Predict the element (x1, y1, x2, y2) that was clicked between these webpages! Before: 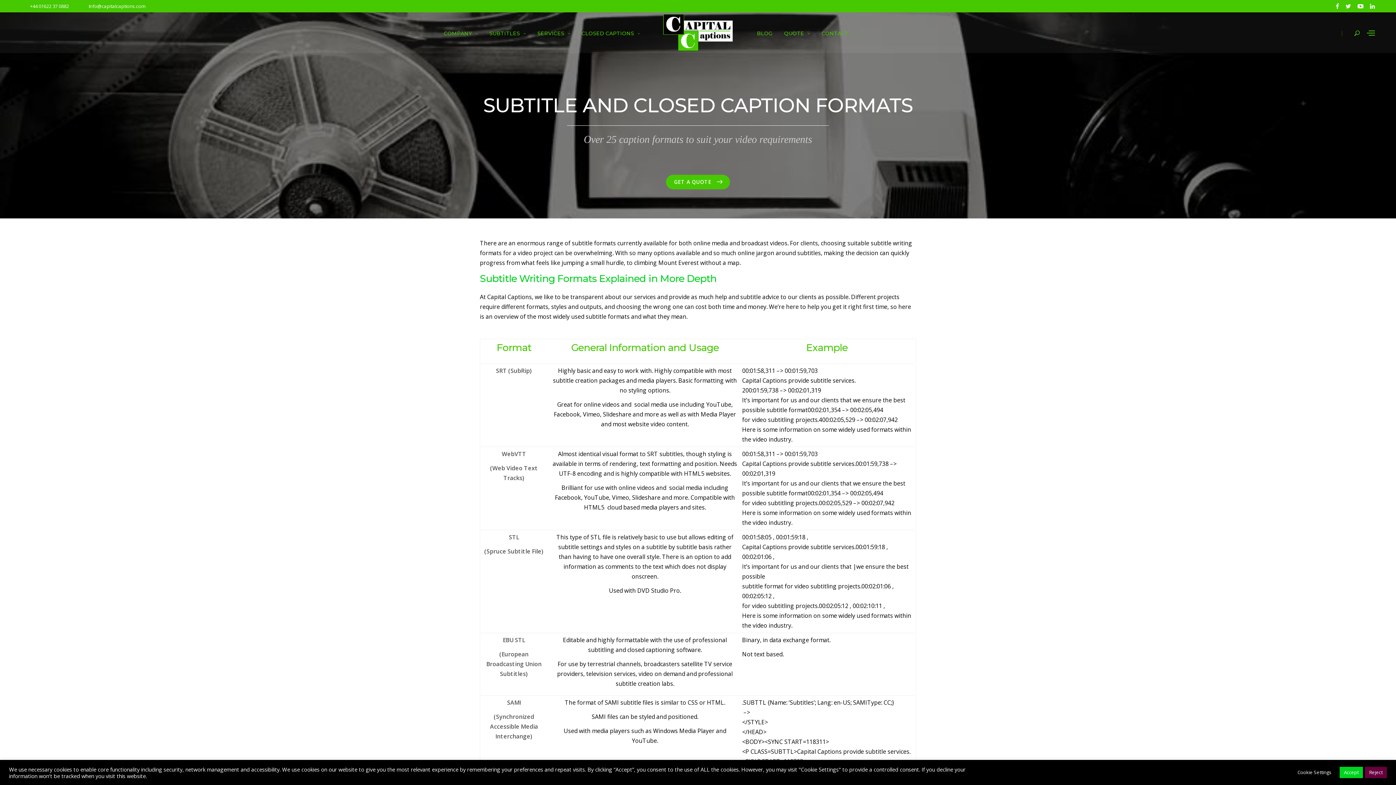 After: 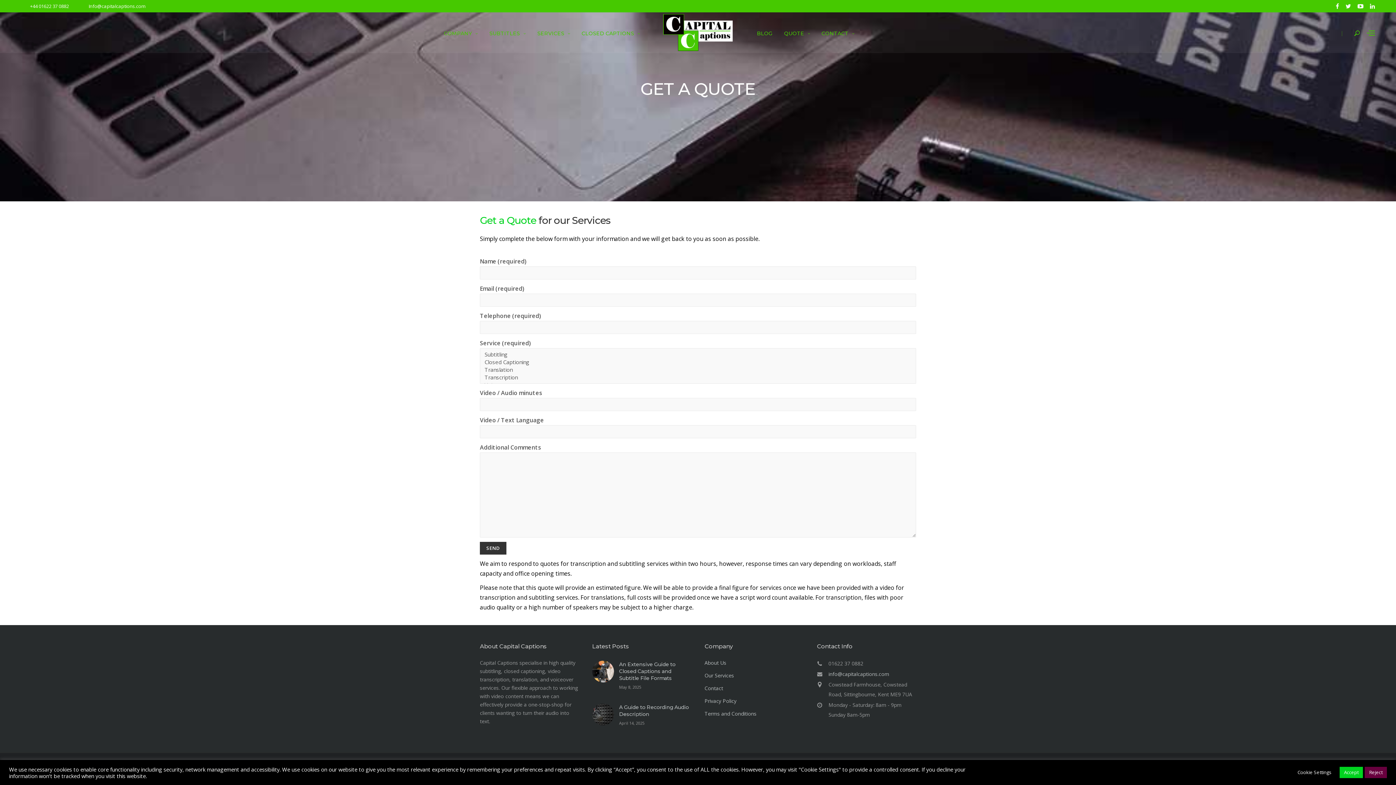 Action: label: GET A QUOTE  bbox: (666, 174, 730, 189)